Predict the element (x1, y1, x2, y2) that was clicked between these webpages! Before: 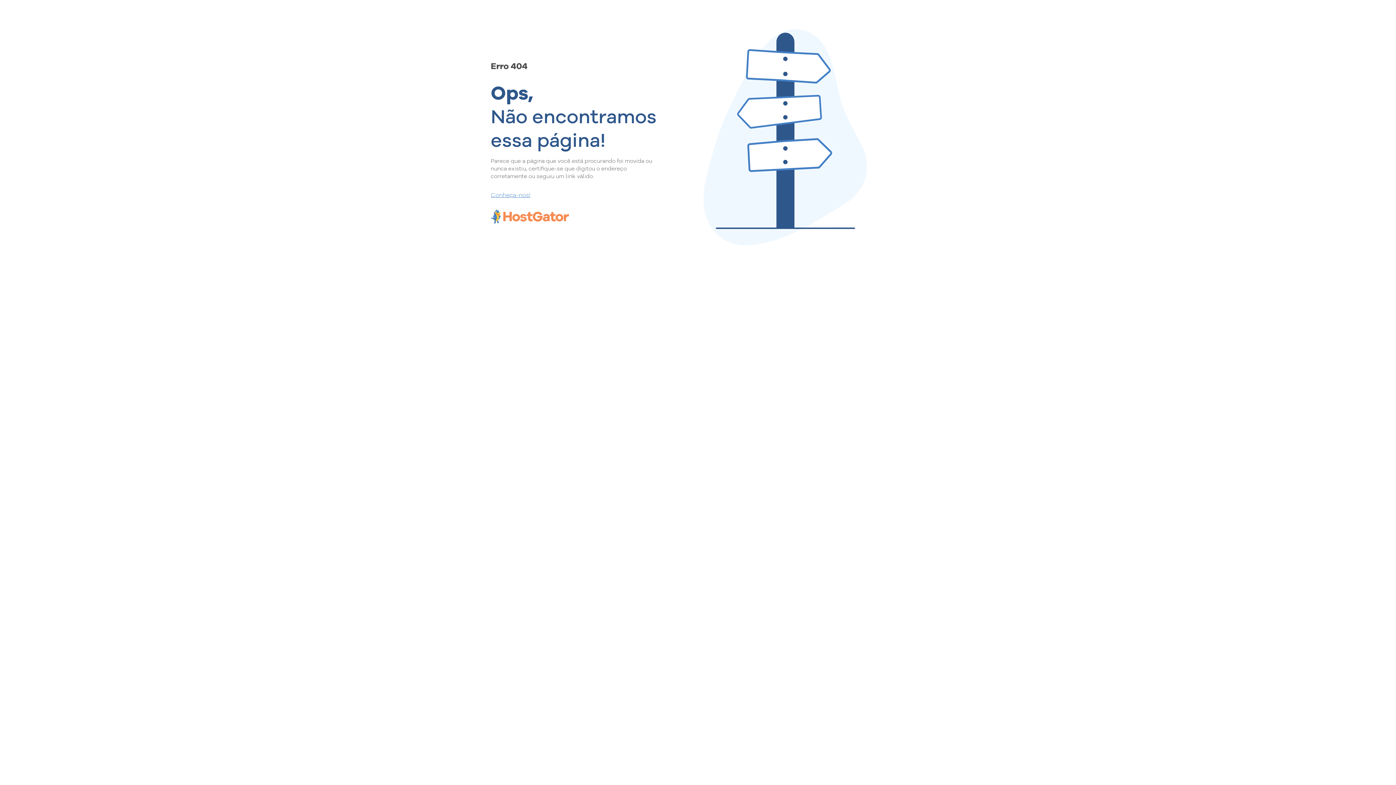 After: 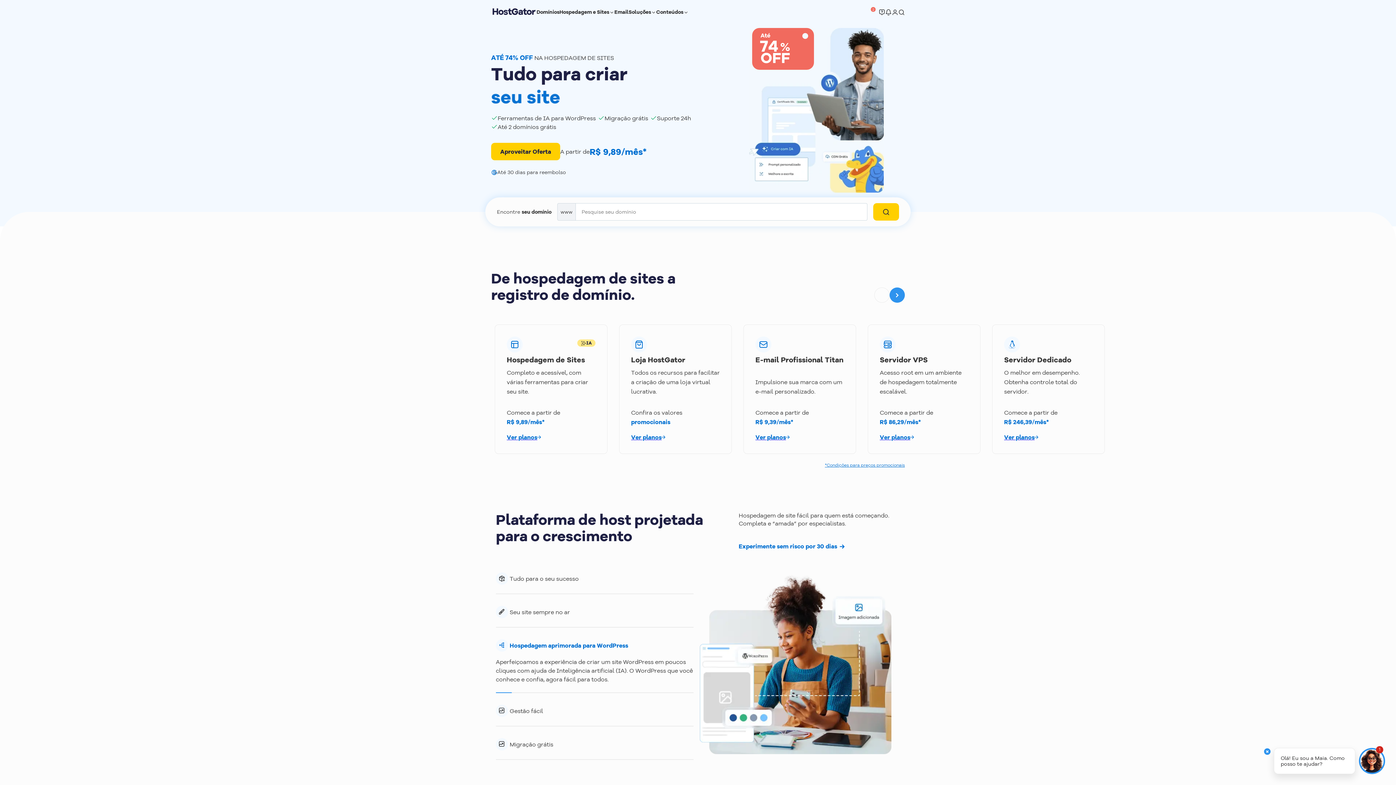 Action: label: Conheça-nos! bbox: (490, 190, 657, 198)